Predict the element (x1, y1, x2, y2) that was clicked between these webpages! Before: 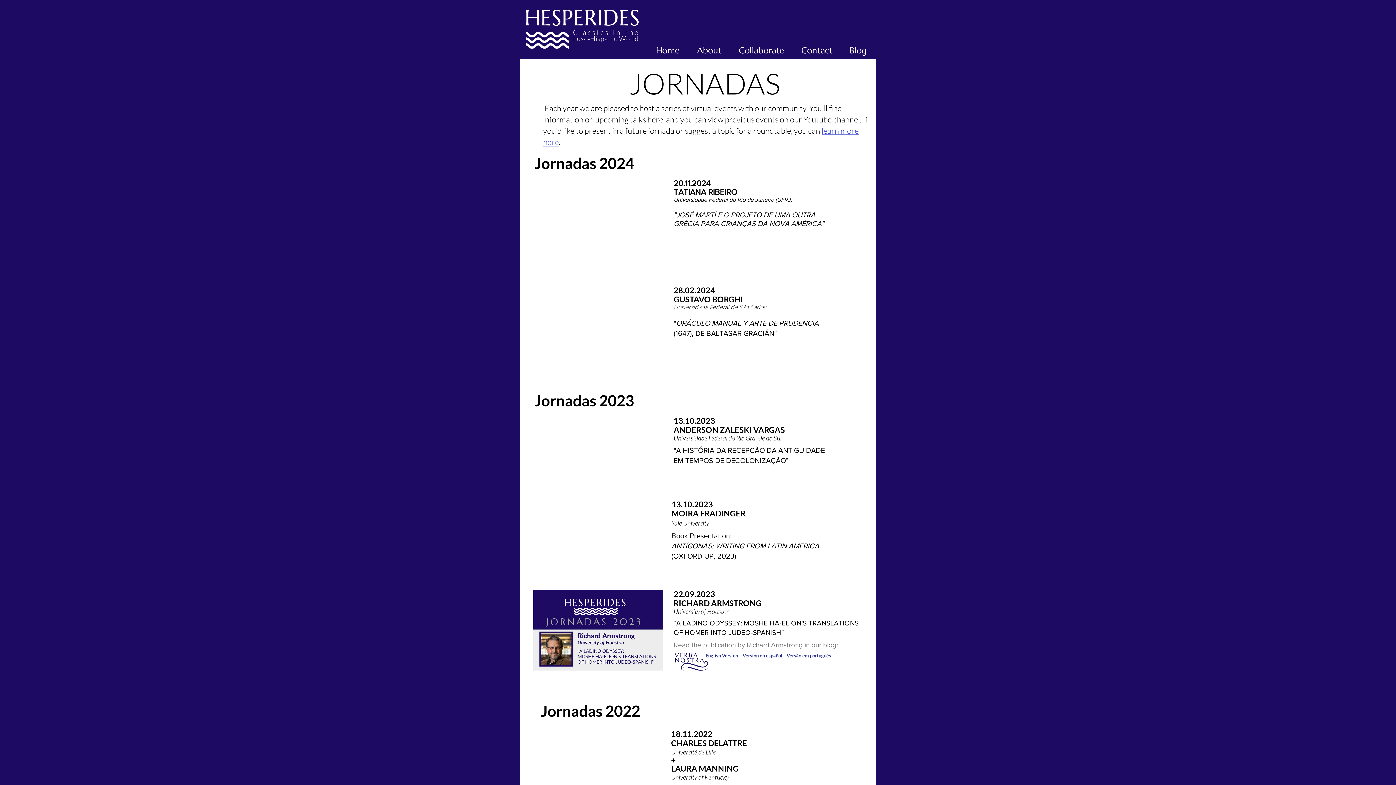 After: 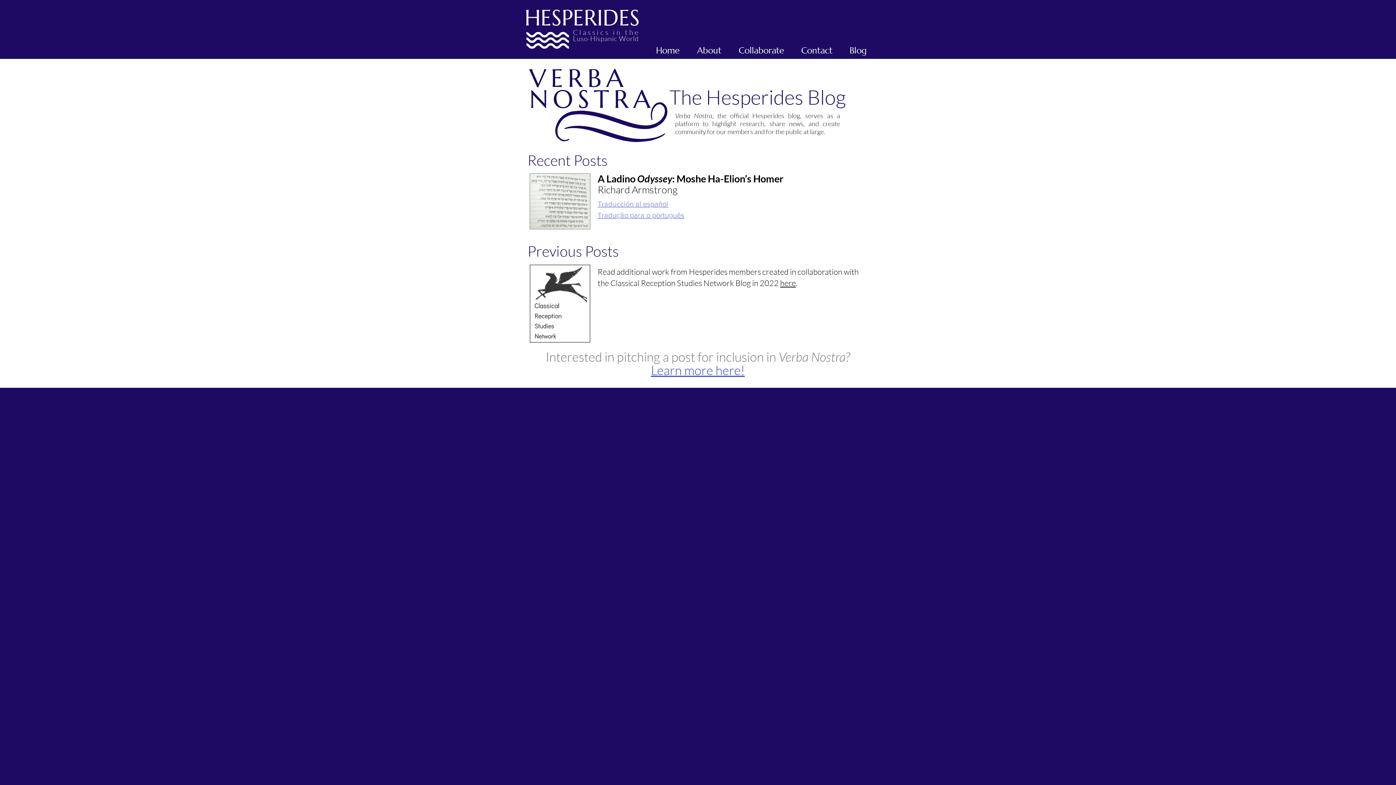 Action: bbox: (673, 652, 708, 671)